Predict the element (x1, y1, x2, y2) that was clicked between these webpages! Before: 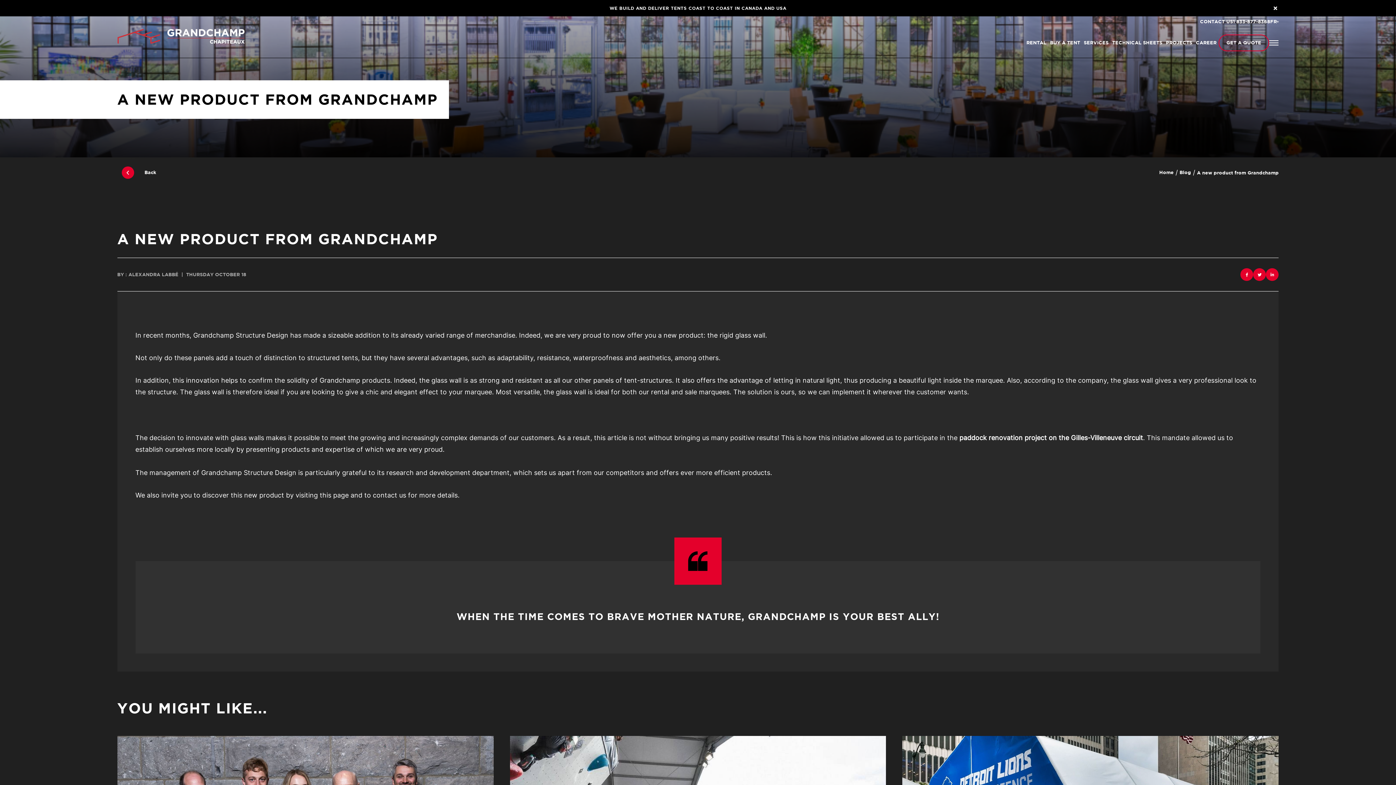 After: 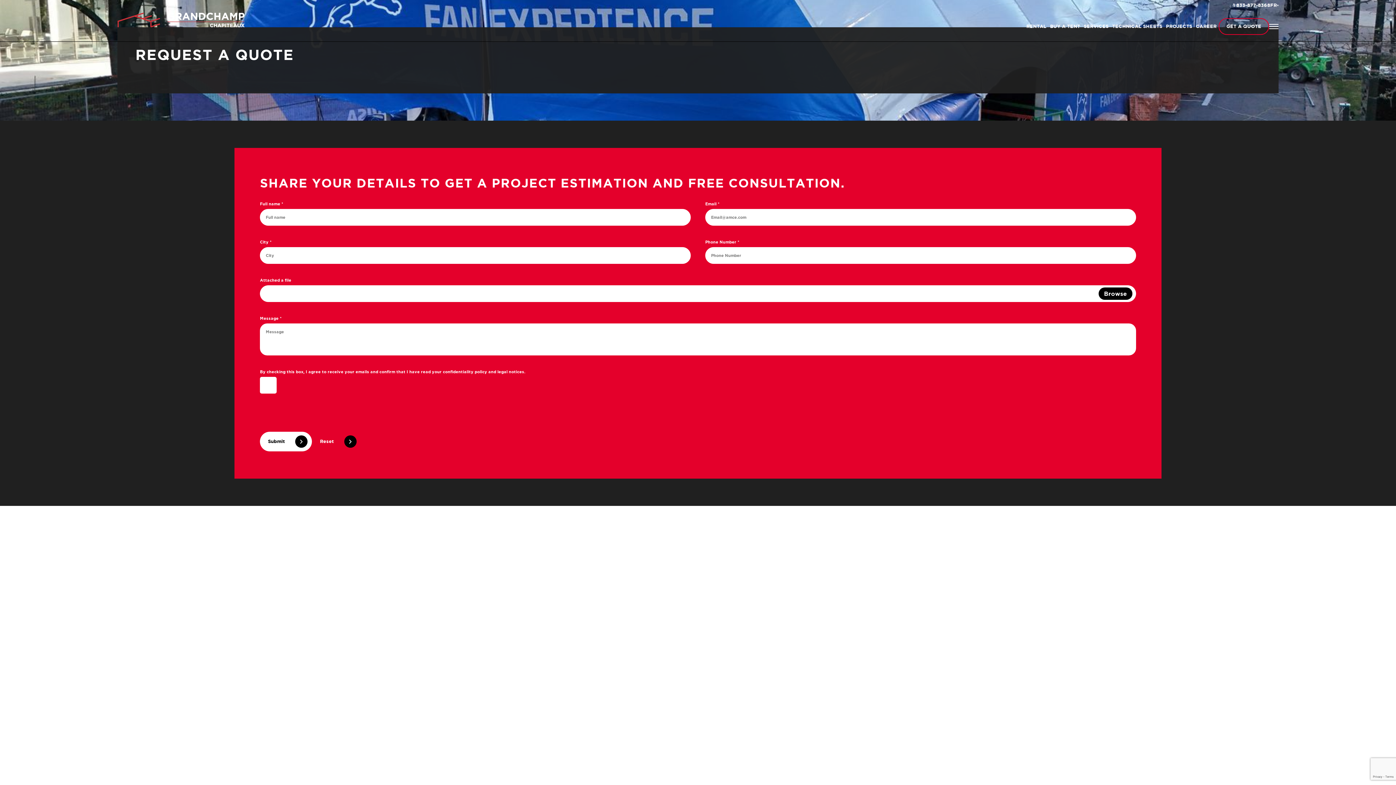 Action: label: GET A QUOTE bbox: (1219, 35, 1268, 50)